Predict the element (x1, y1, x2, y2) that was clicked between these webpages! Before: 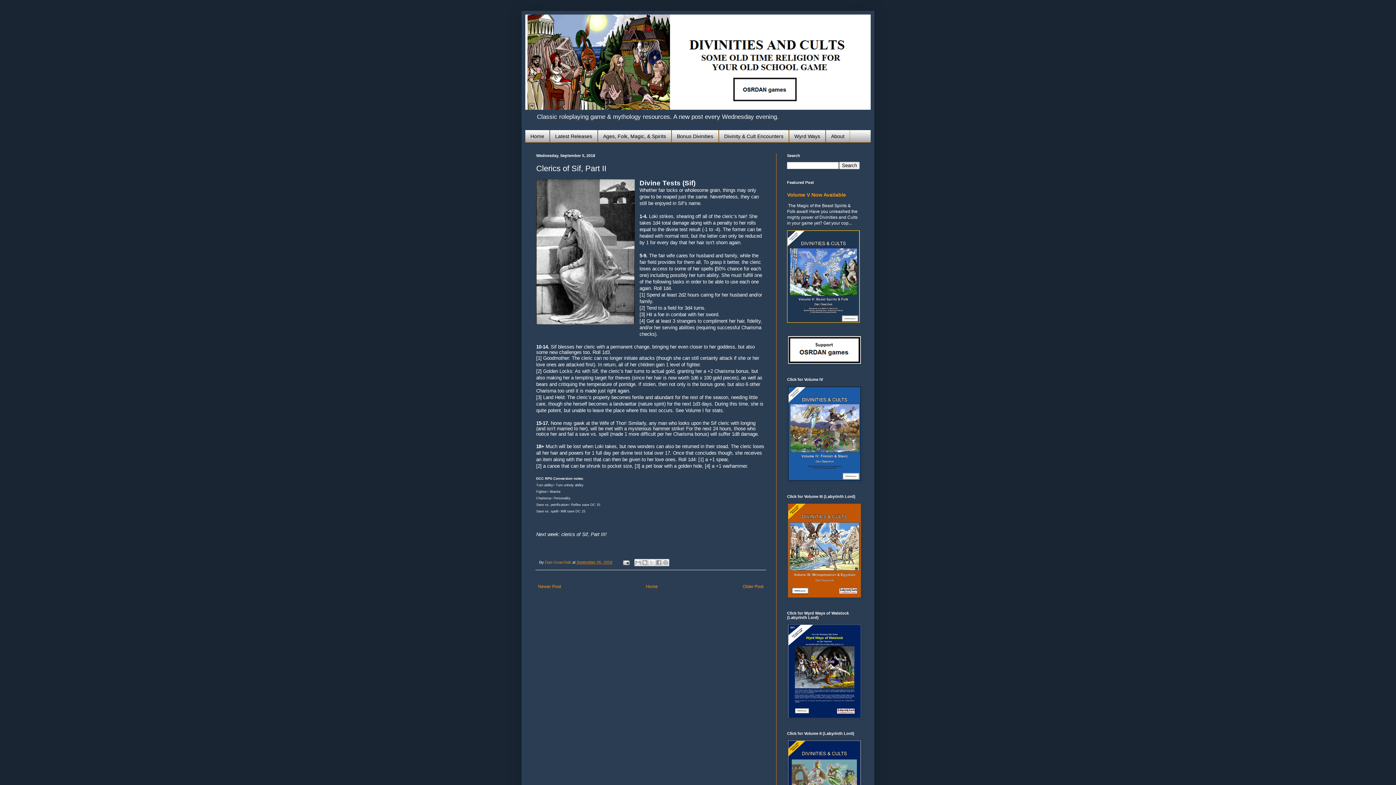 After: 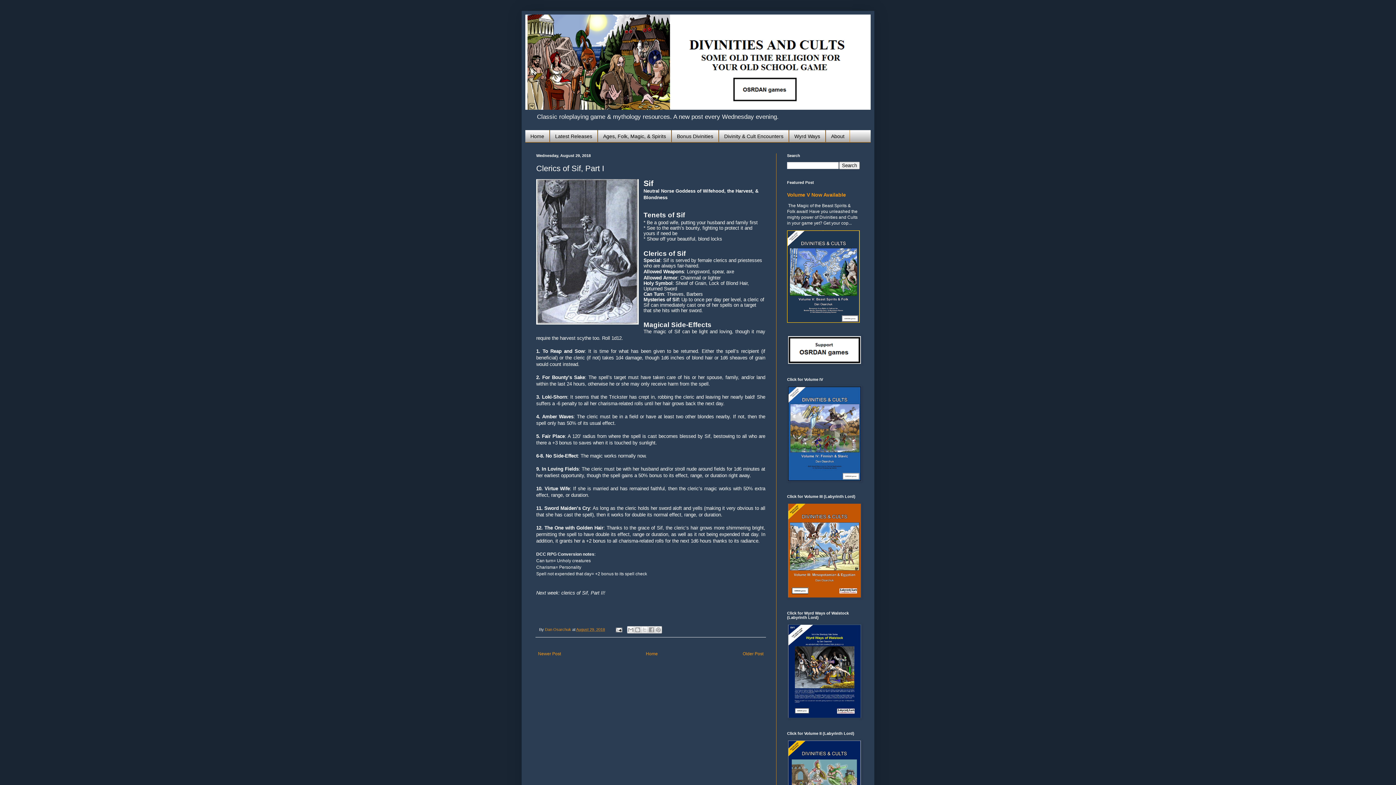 Action: bbox: (741, 582, 765, 591) label: Older Post